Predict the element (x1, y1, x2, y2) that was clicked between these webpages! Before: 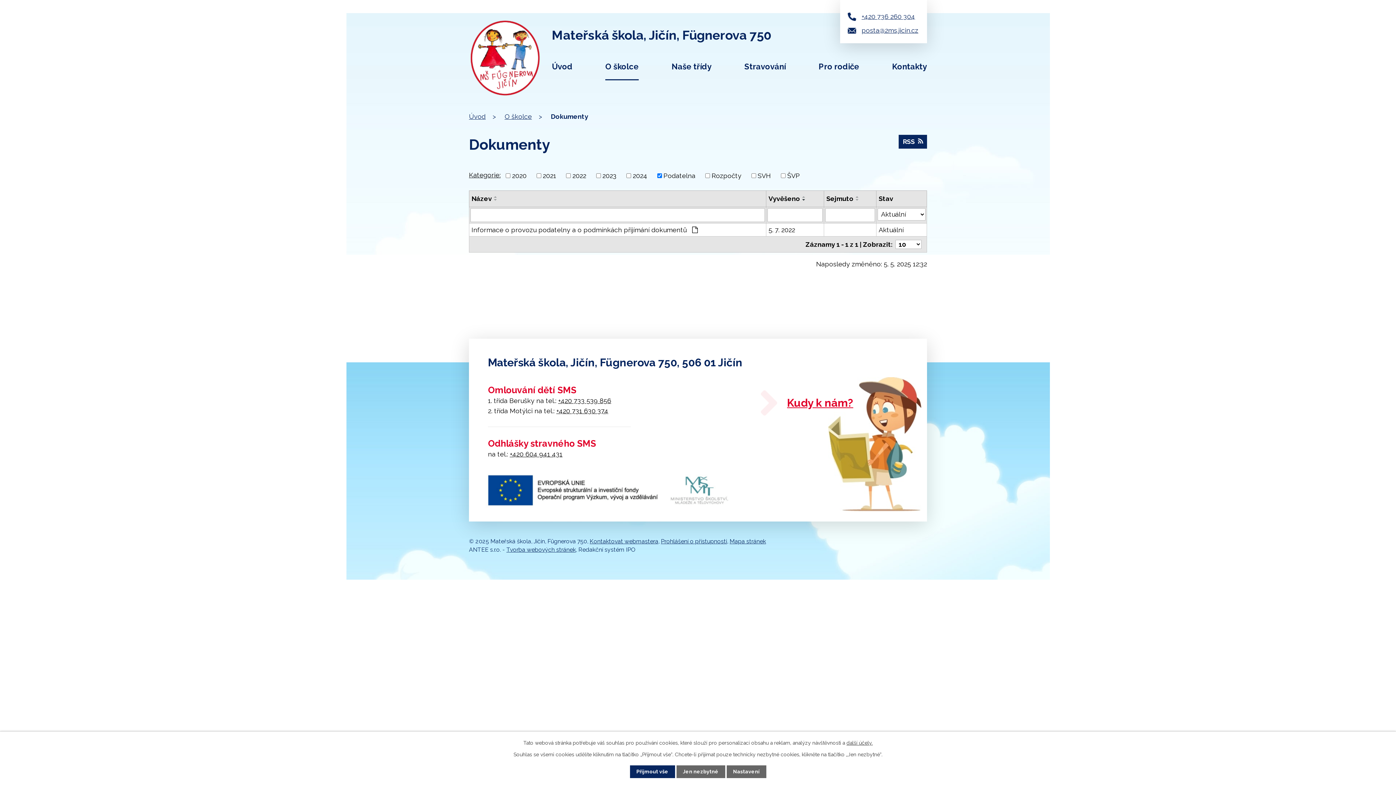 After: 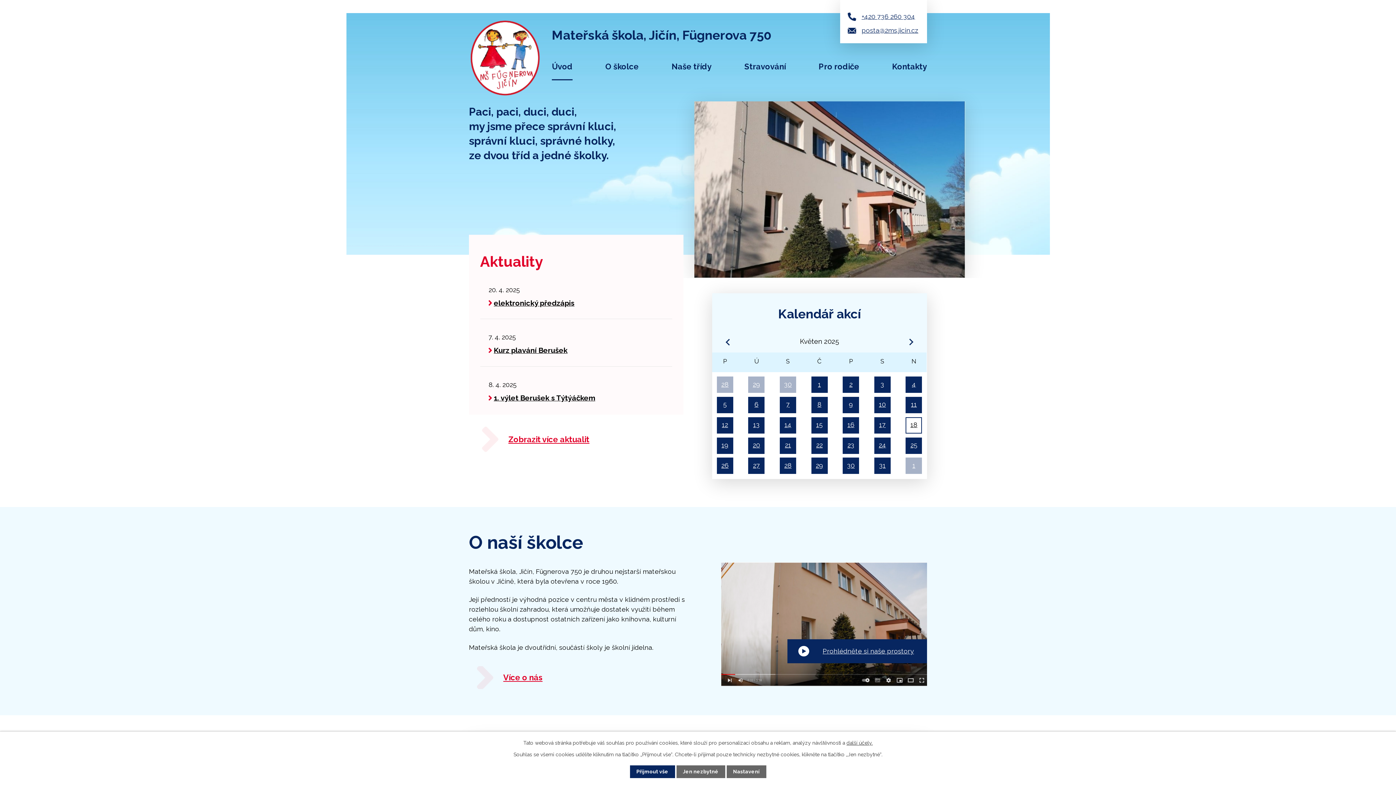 Action: bbox: (469, 17, 771, 43) label: Mateřská škola, Jičín, Fügnerova 750